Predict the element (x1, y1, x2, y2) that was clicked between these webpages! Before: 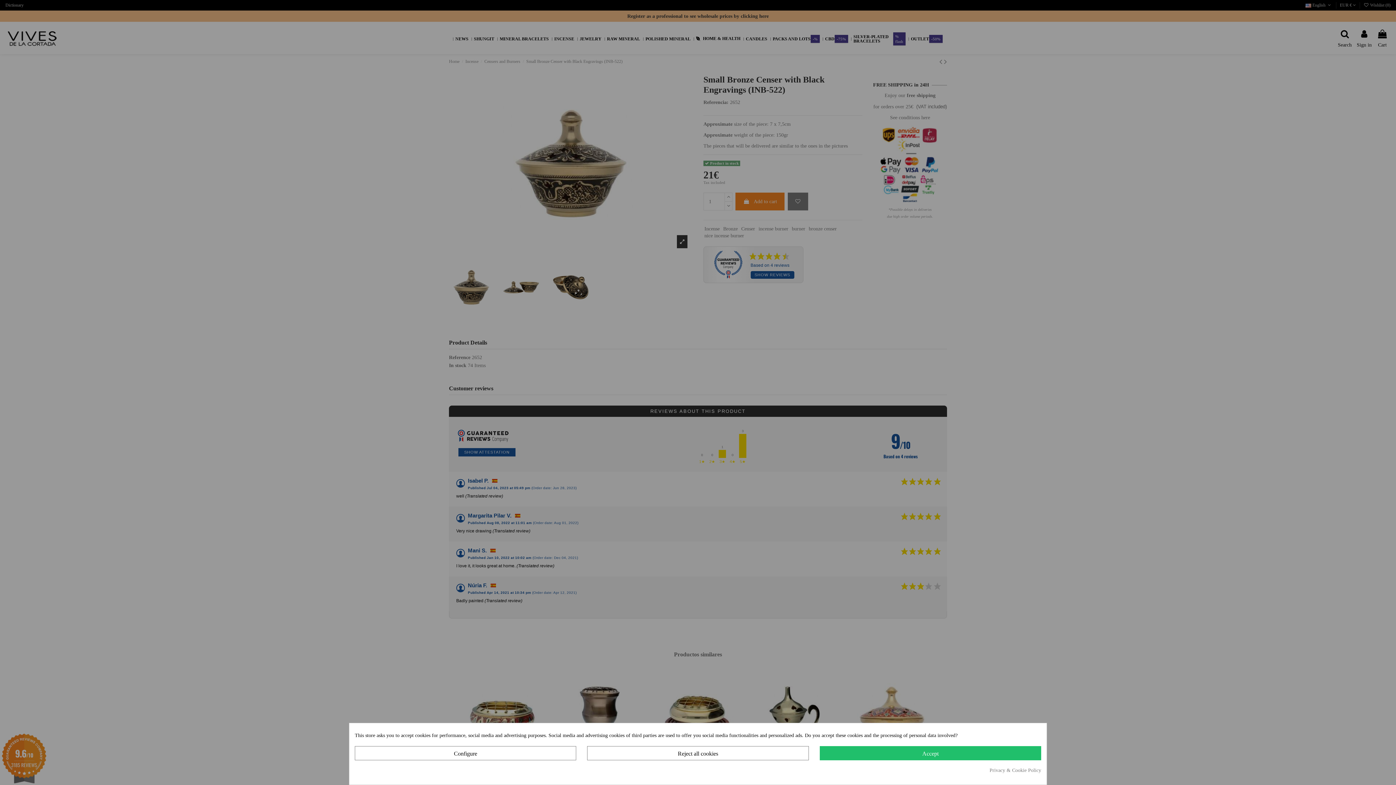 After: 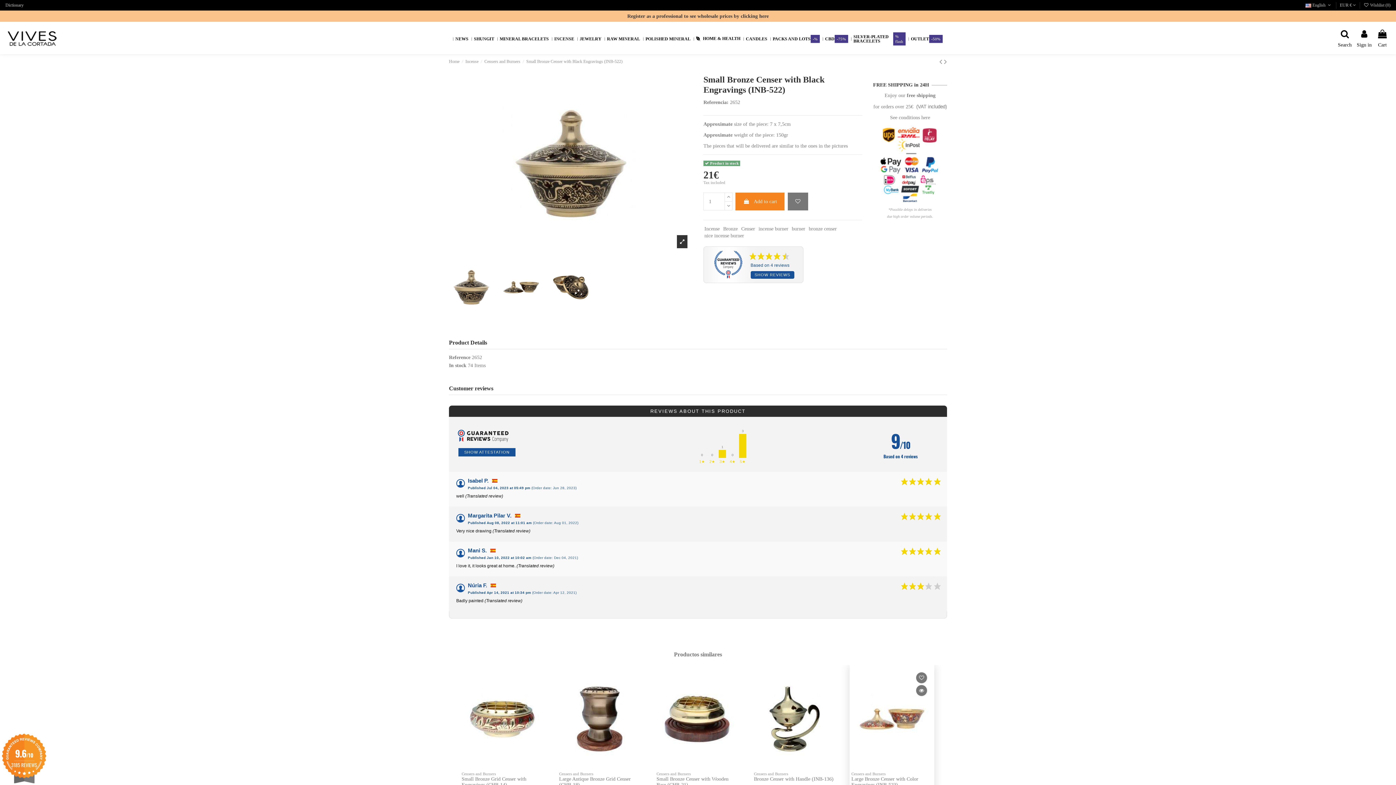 Action: bbox: (819, 746, 1041, 760) label: Accept